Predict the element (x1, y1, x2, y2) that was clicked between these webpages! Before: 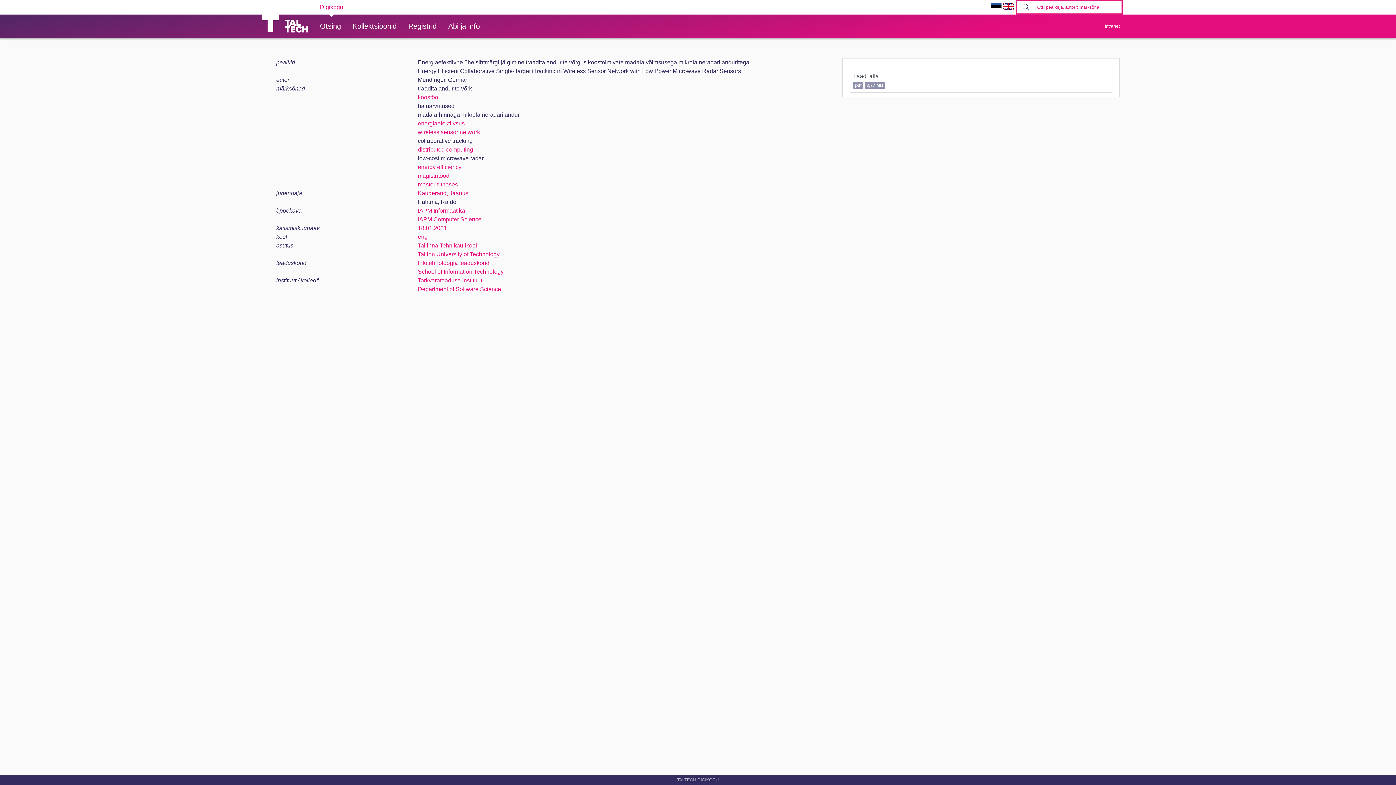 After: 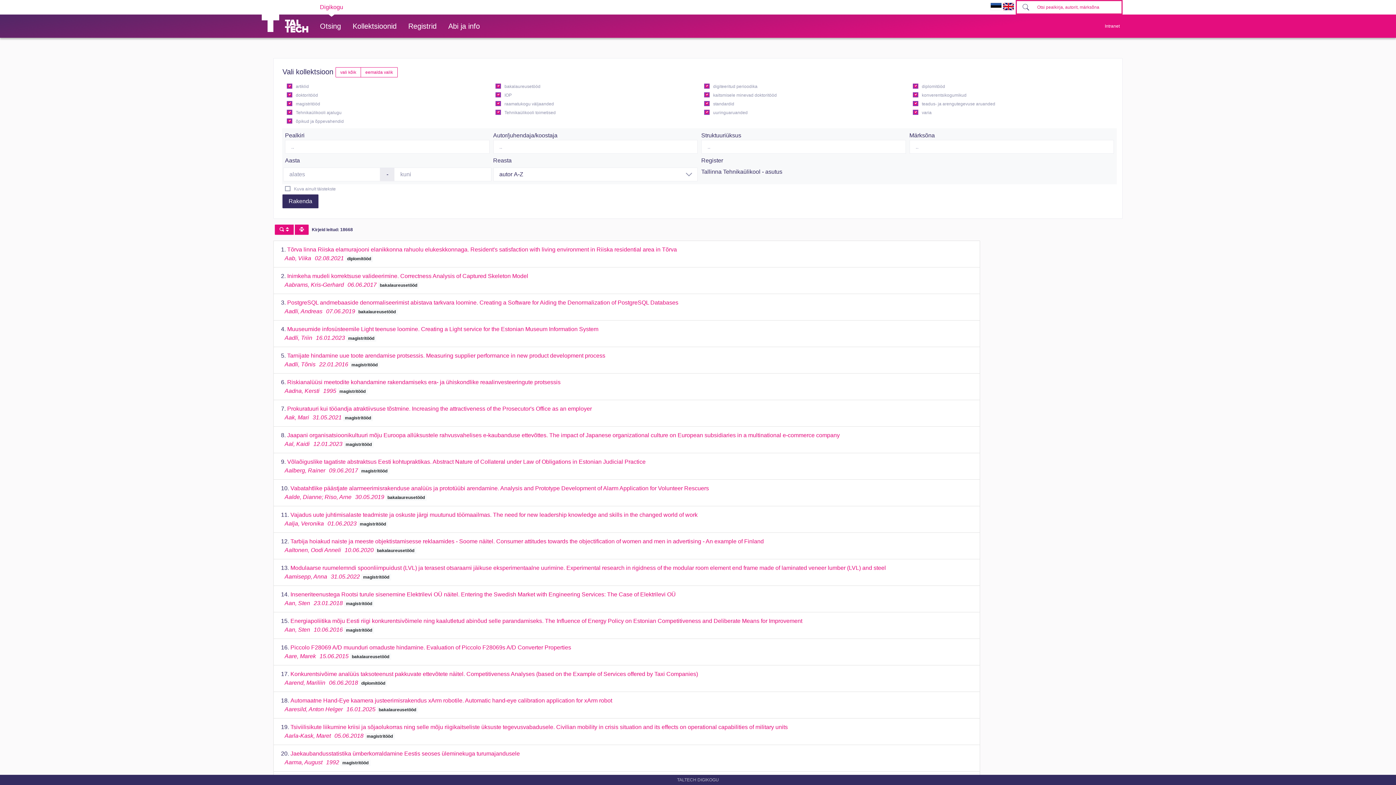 Action: bbox: (417, 242, 477, 248) label: Tallinna Tehnikaülikool